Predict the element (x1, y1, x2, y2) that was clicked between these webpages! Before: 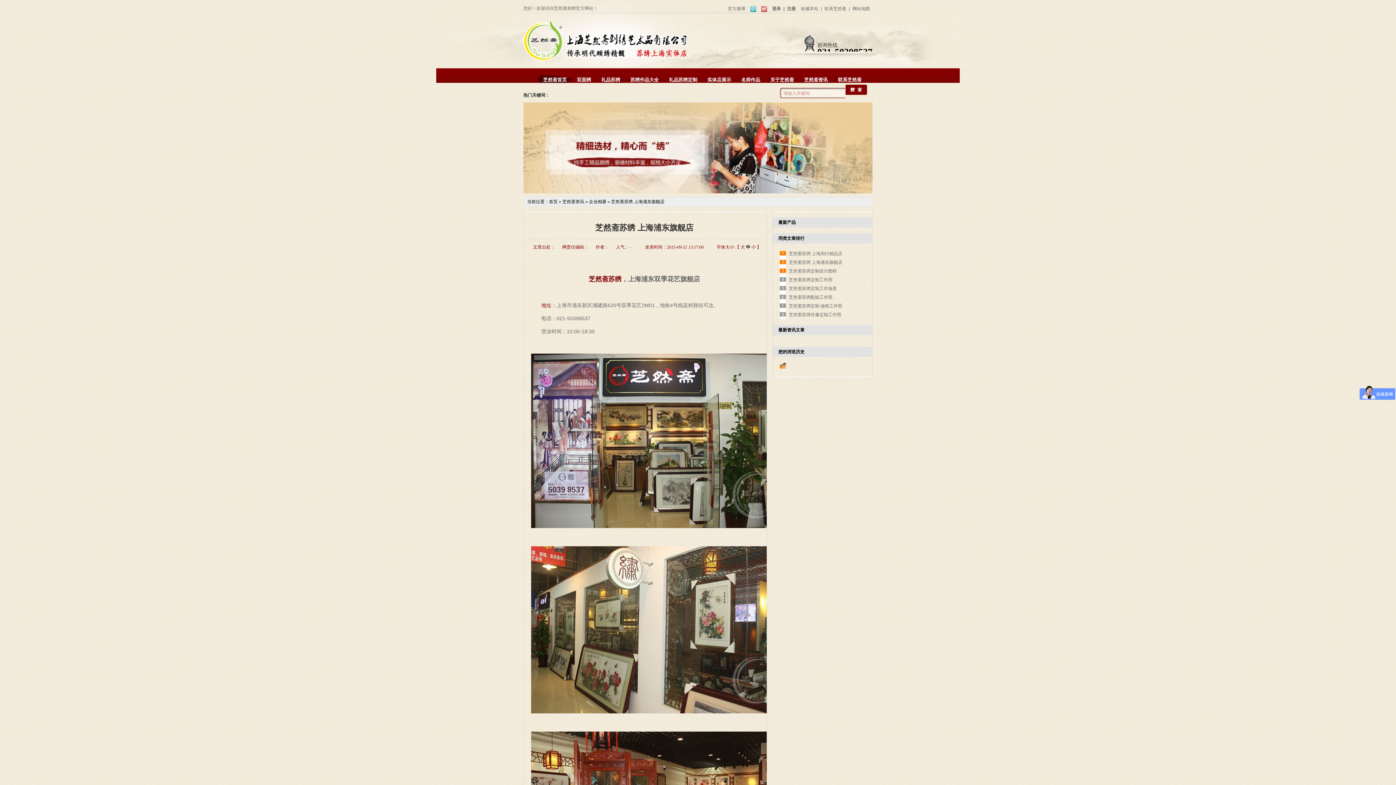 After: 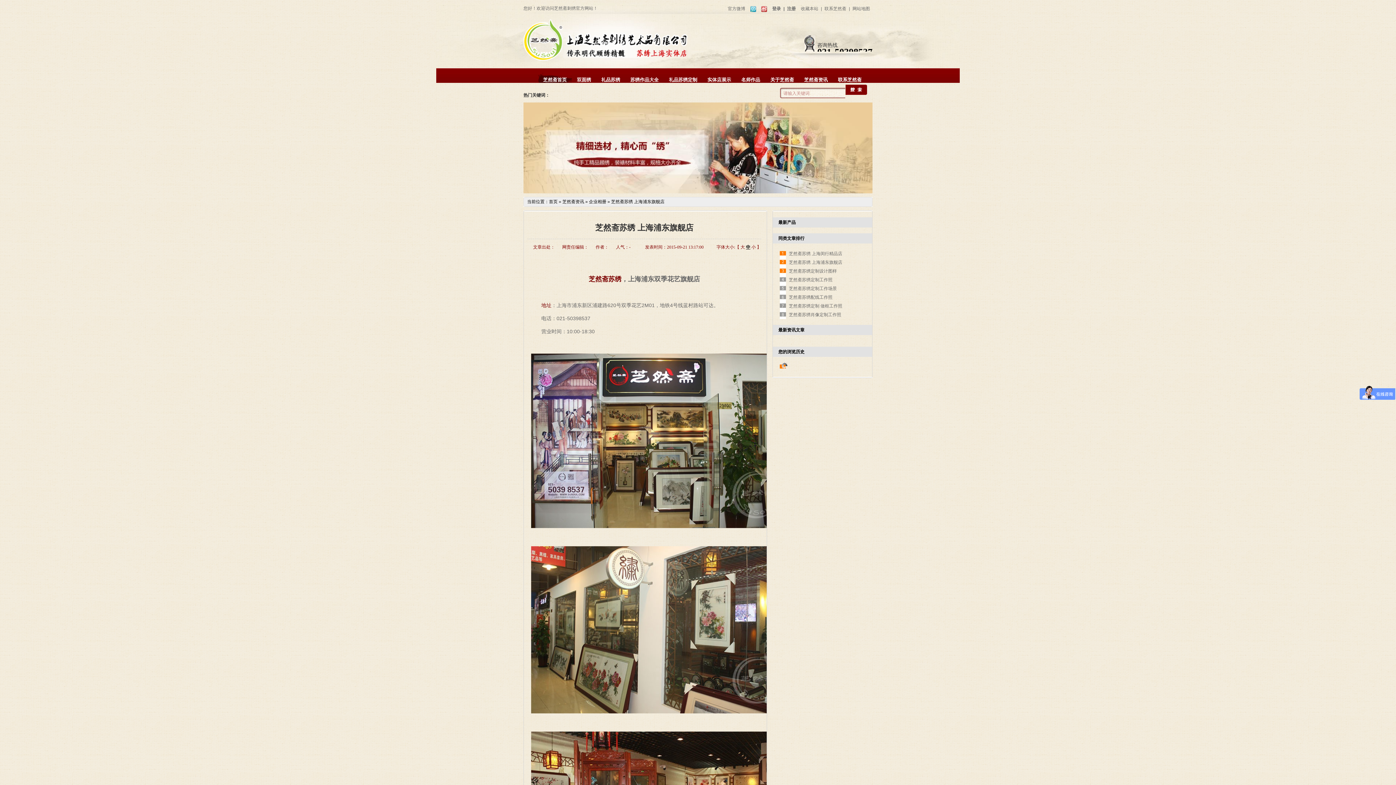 Action: bbox: (746, 244, 750, 249) label: 中